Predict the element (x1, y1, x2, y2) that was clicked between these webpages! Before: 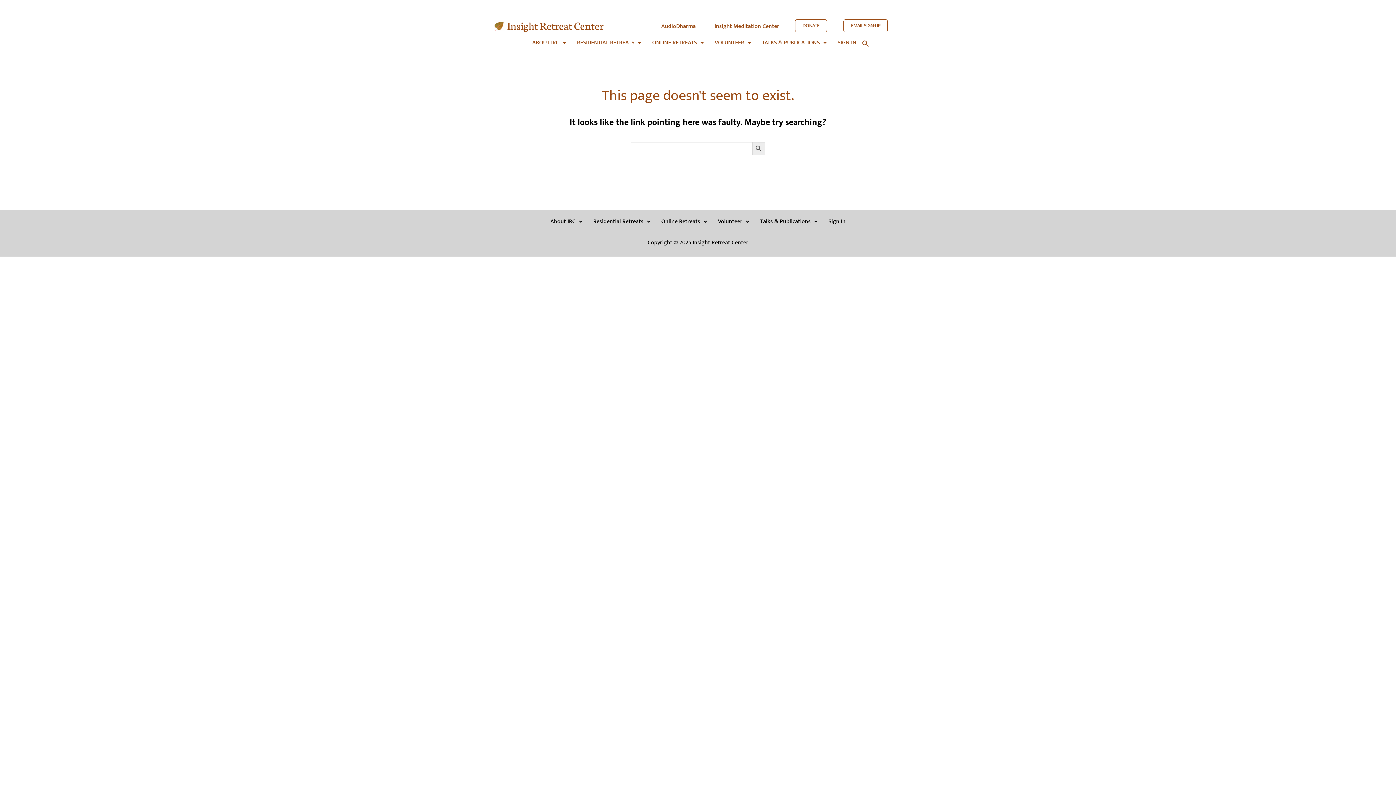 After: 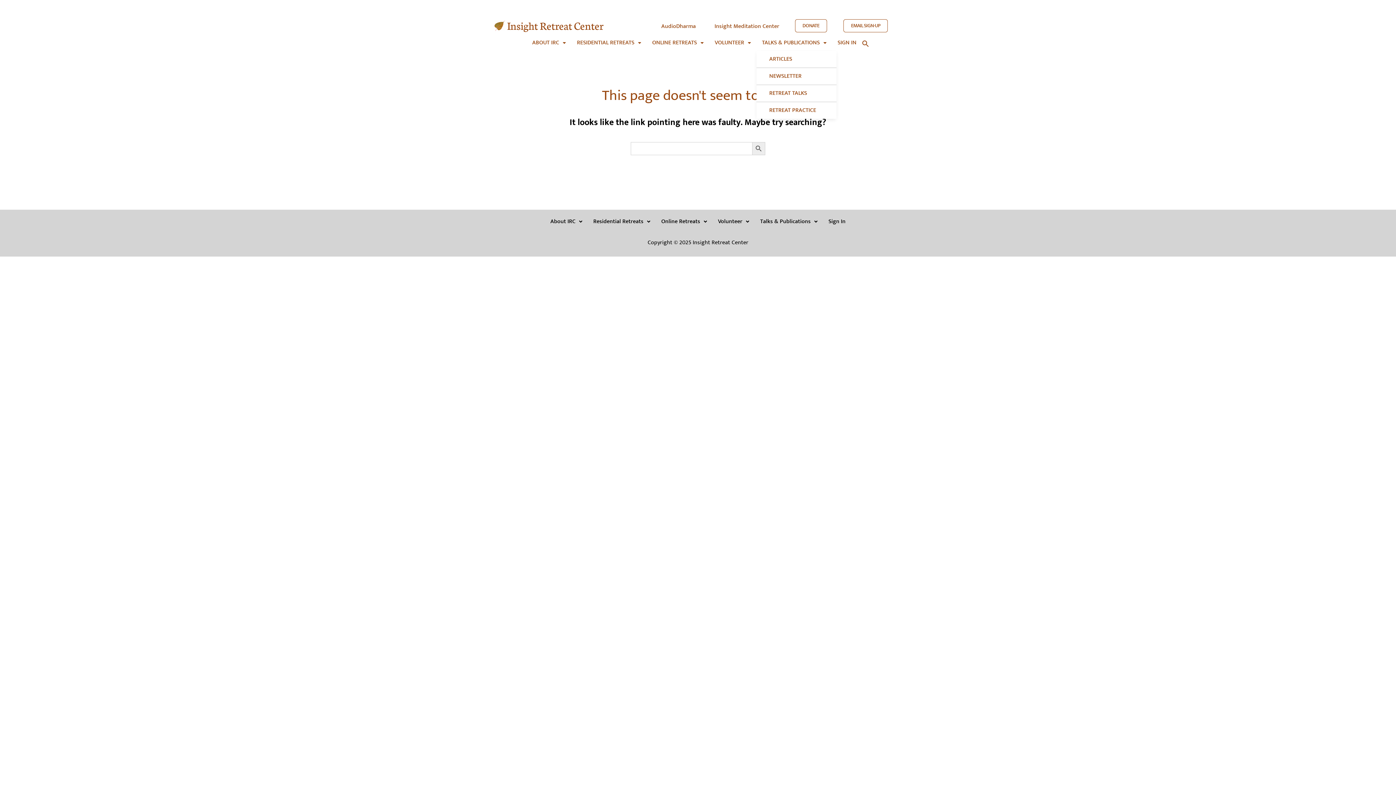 Action: bbox: (756, 40, 832, 45) label: TALKS & PUBLICATIONS